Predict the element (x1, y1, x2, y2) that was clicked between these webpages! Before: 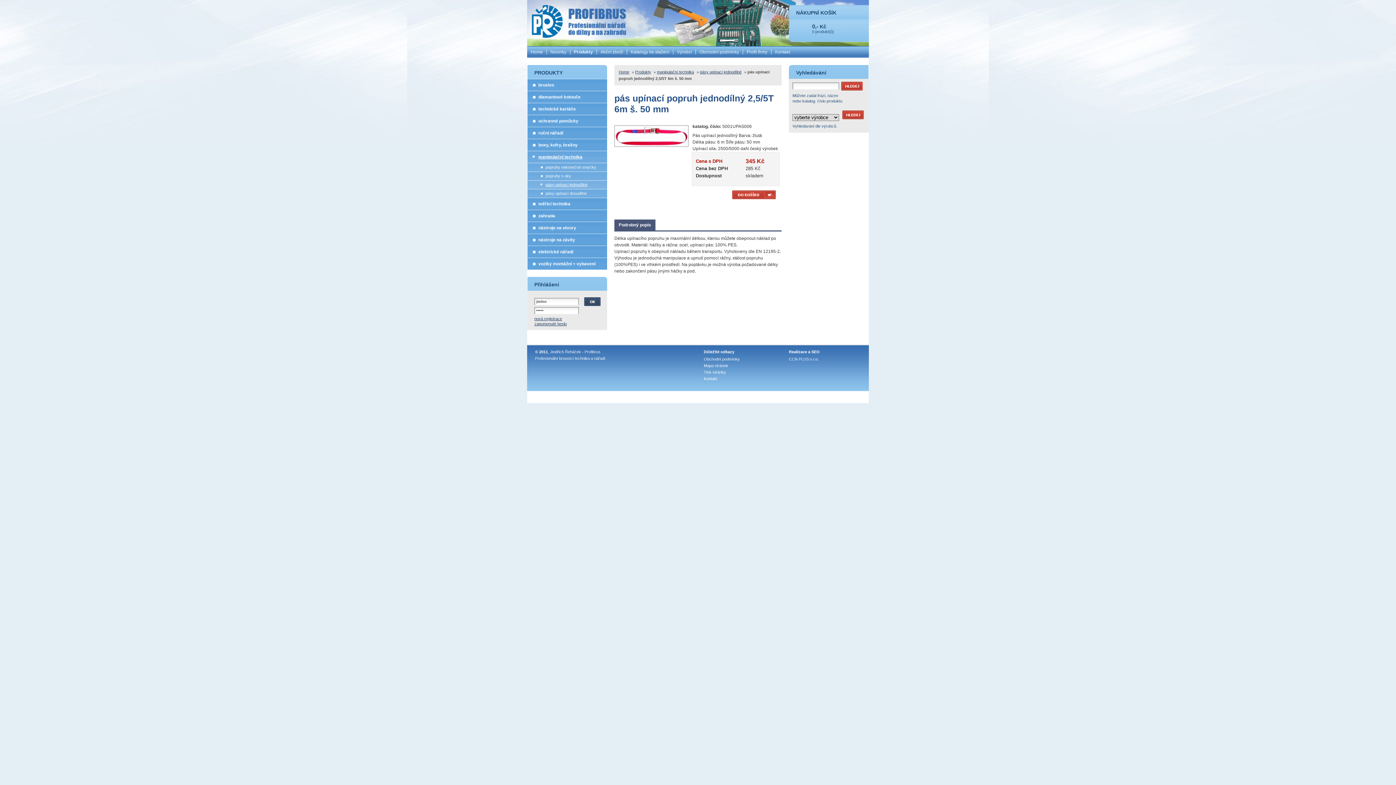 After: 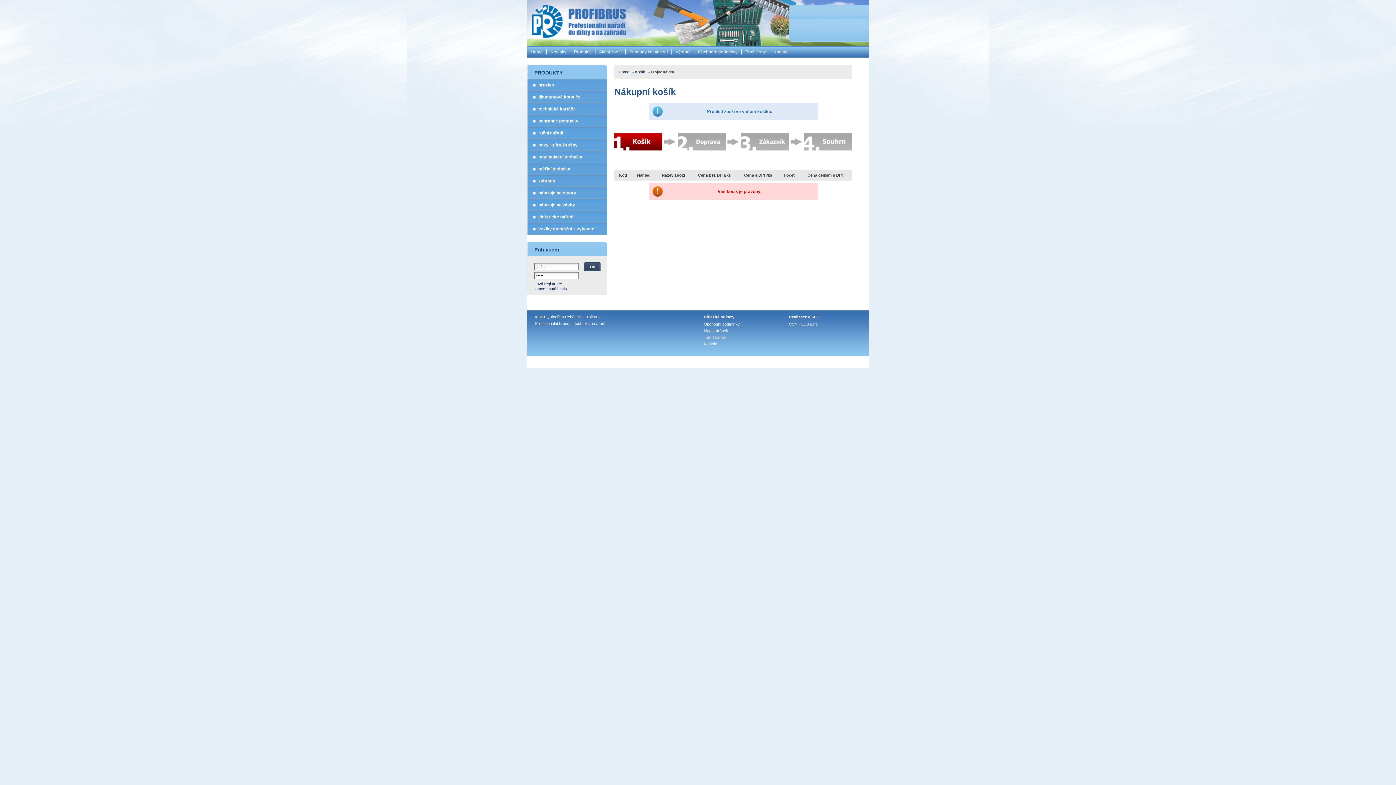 Action: label: 0,- bbox: (812, 23, 818, 29)